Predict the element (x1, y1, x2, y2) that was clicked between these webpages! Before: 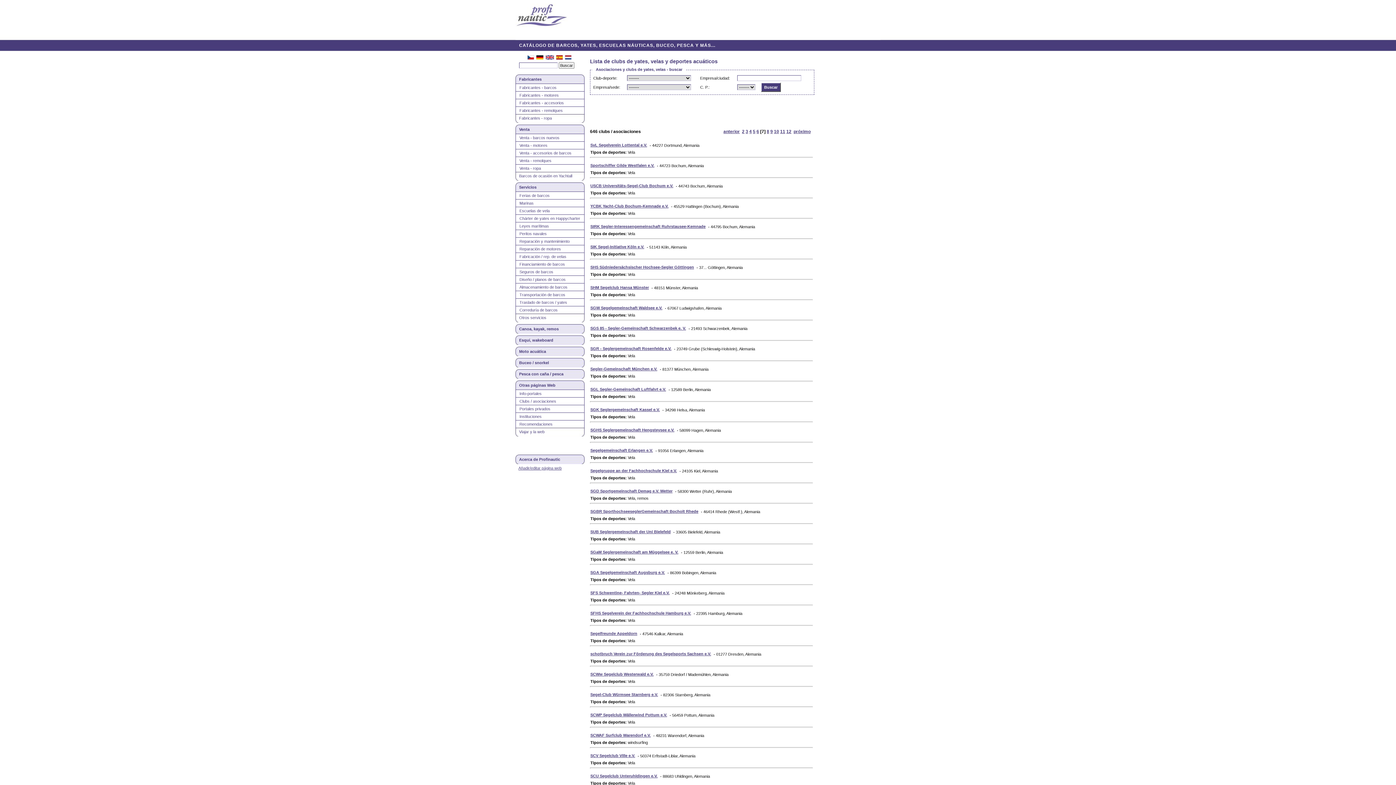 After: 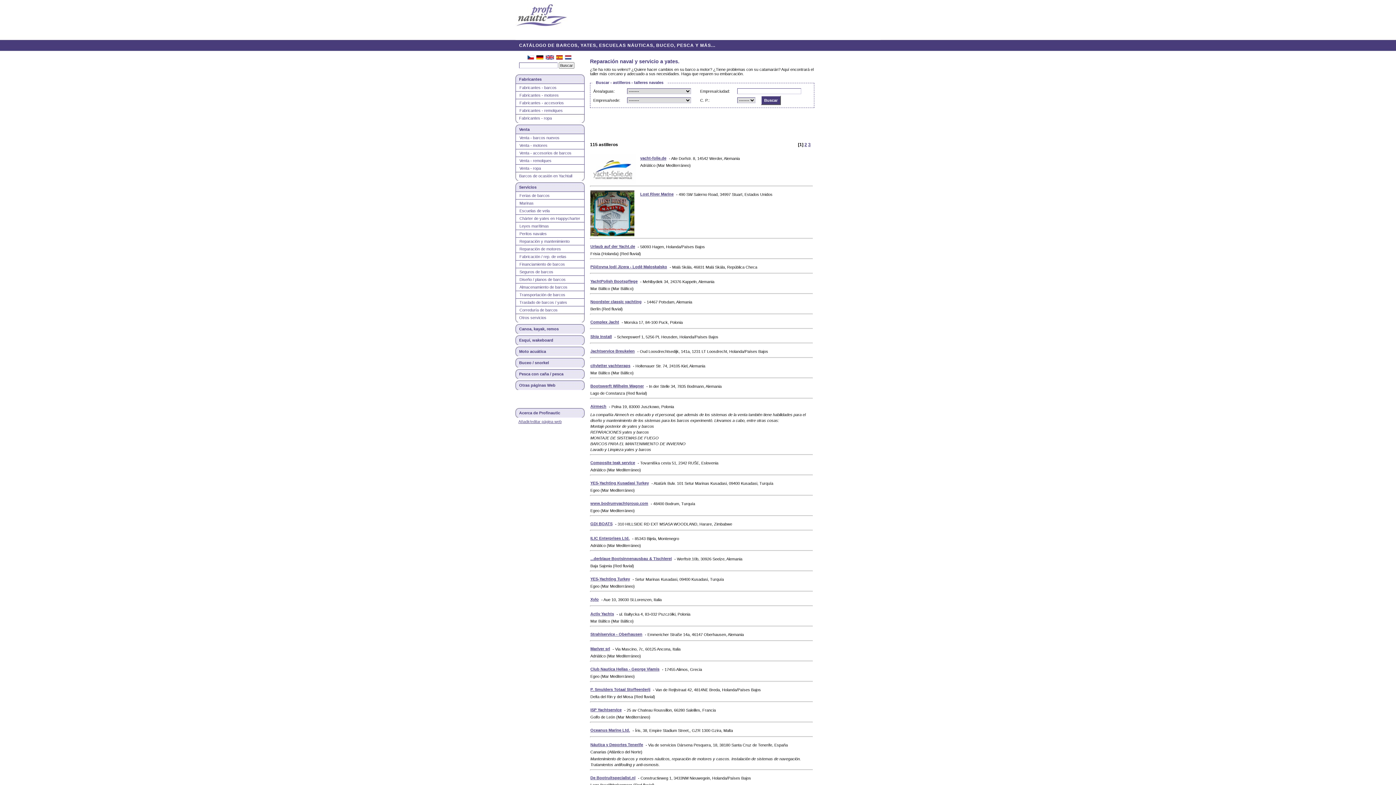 Action: label: Reparación y mantenimiento bbox: (519, 239, 569, 243)